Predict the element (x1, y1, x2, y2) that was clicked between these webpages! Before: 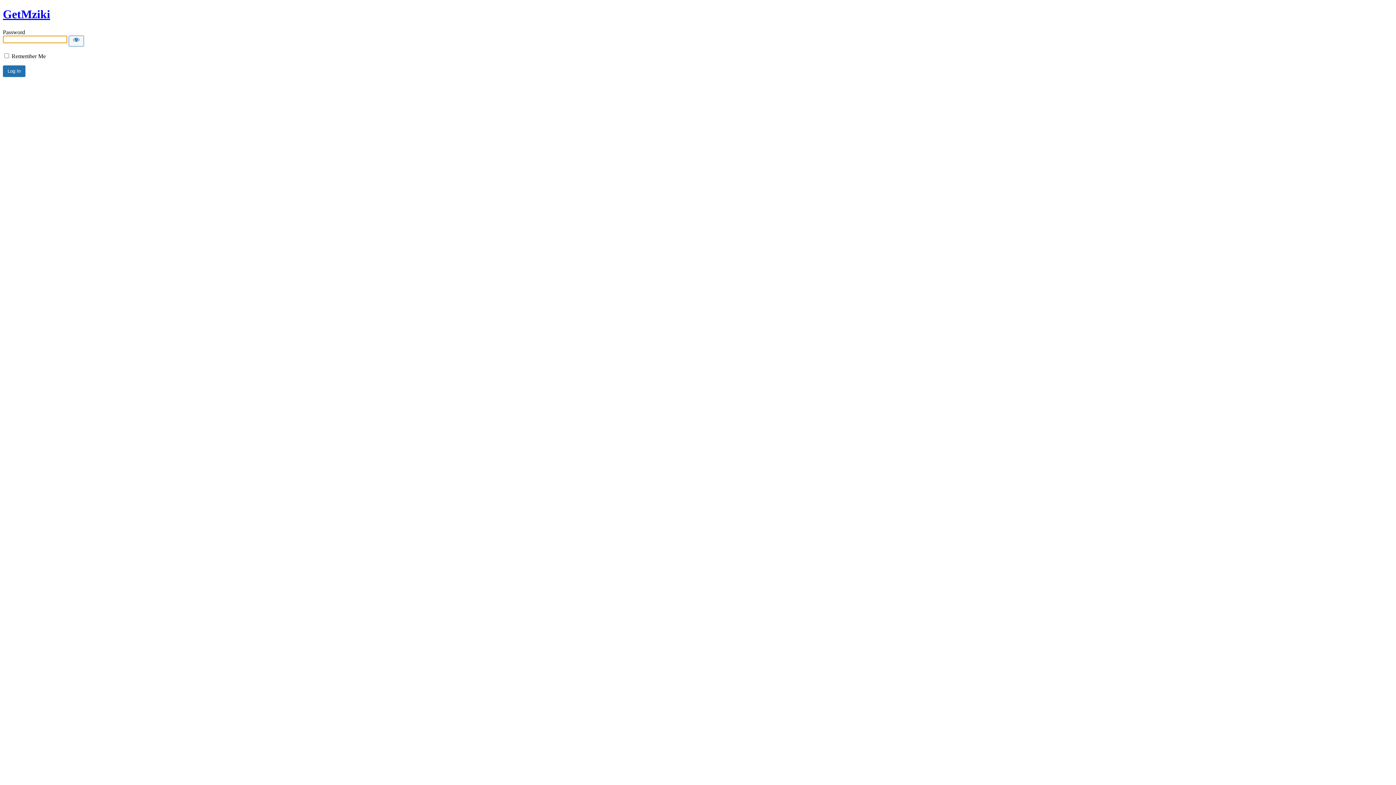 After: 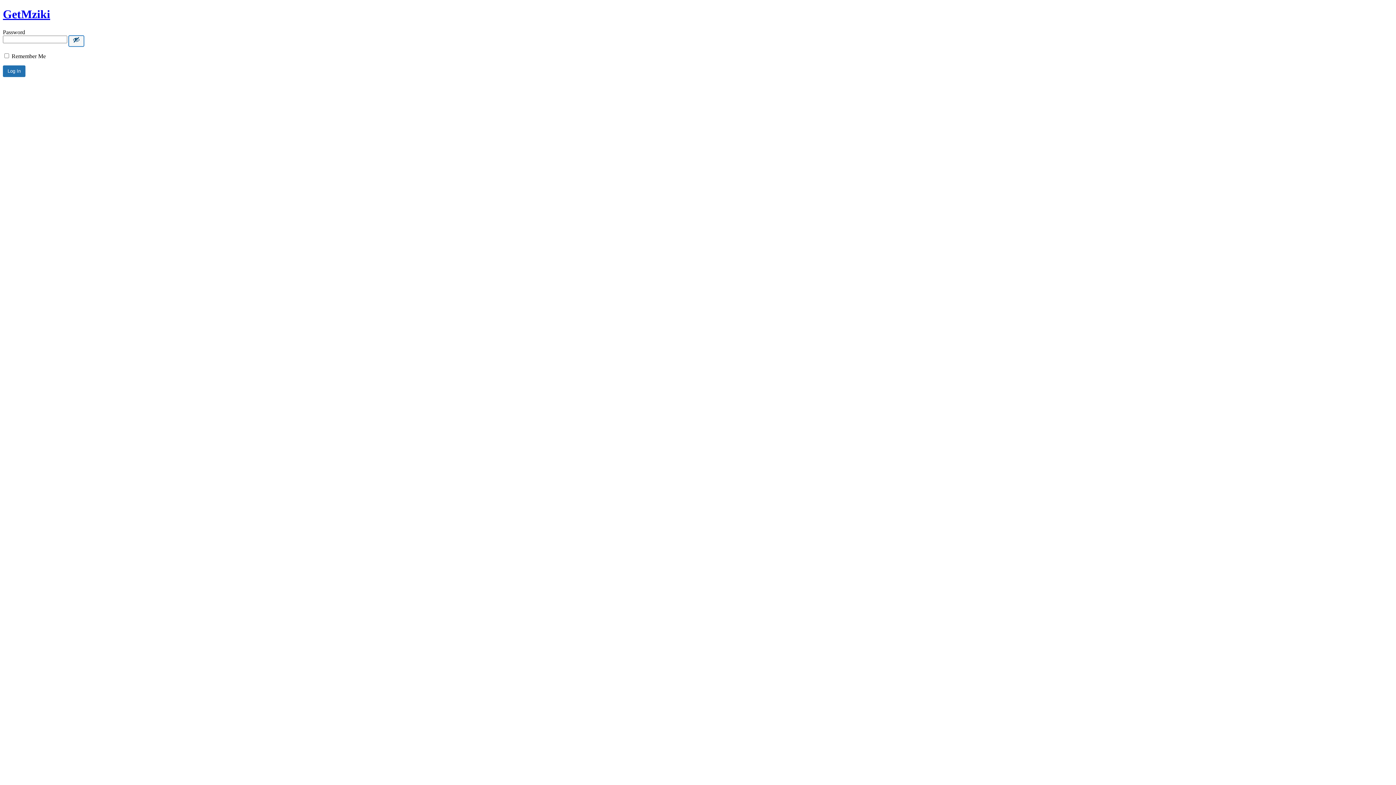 Action: label: Show password bbox: (68, 35, 84, 46)